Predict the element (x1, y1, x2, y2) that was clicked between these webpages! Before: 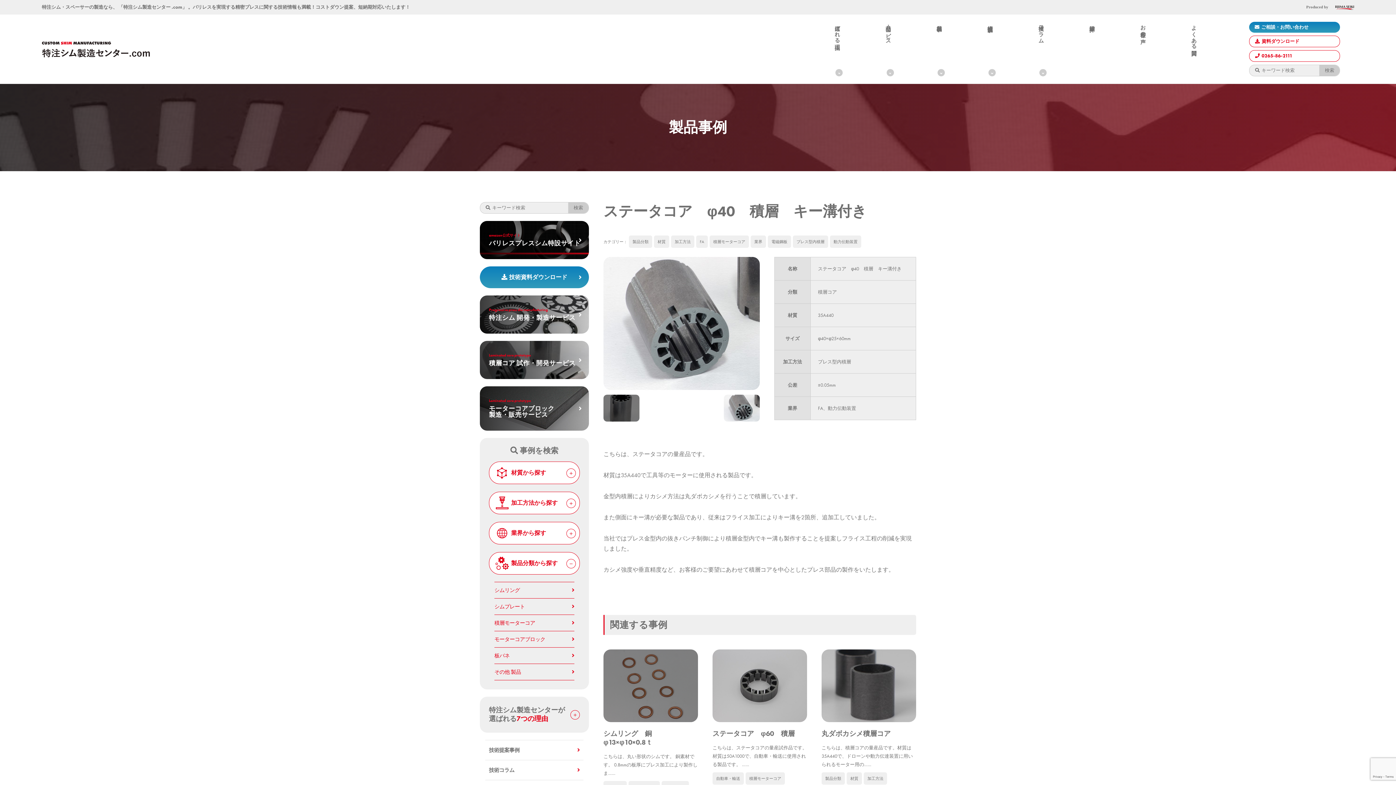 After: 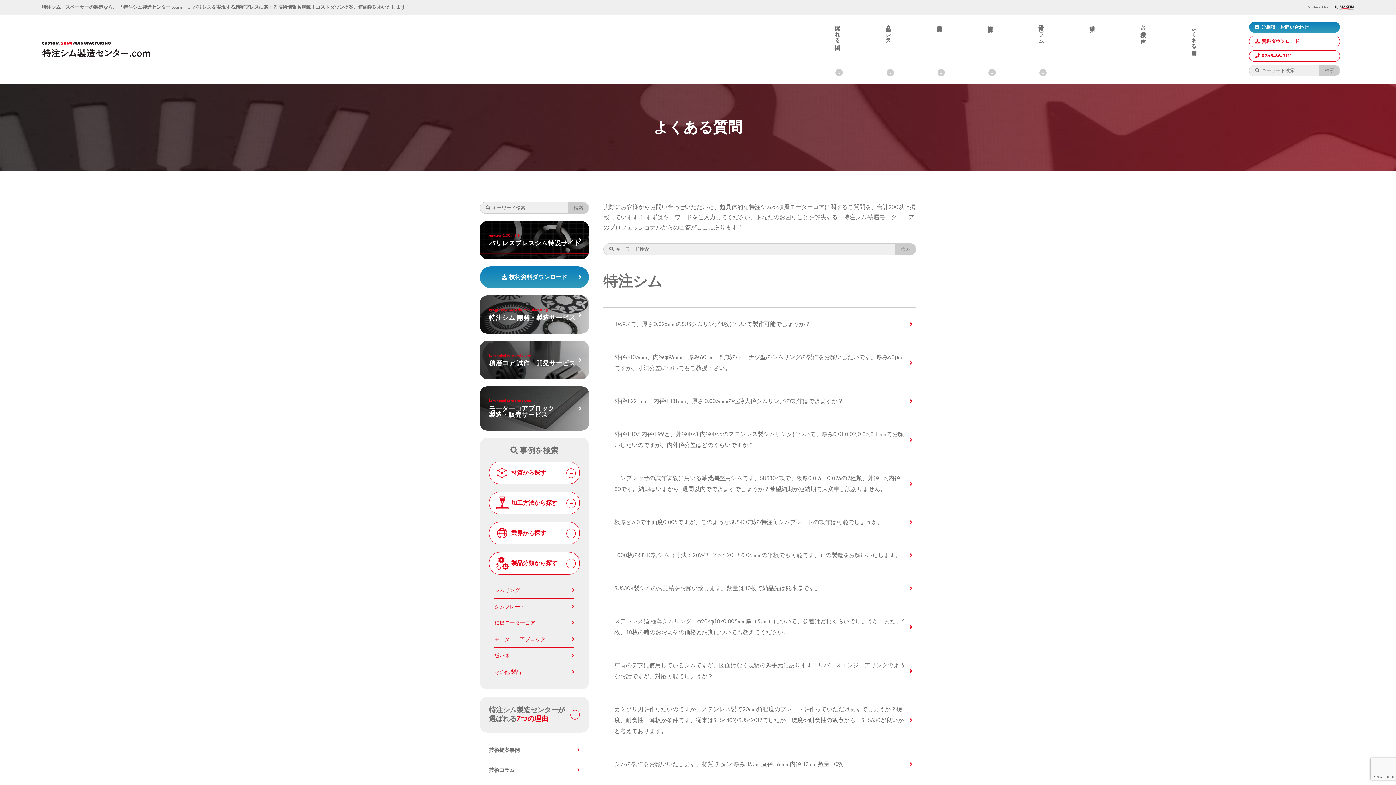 Action: bbox: (1170, 14, 1217, 83) label: よくある質問